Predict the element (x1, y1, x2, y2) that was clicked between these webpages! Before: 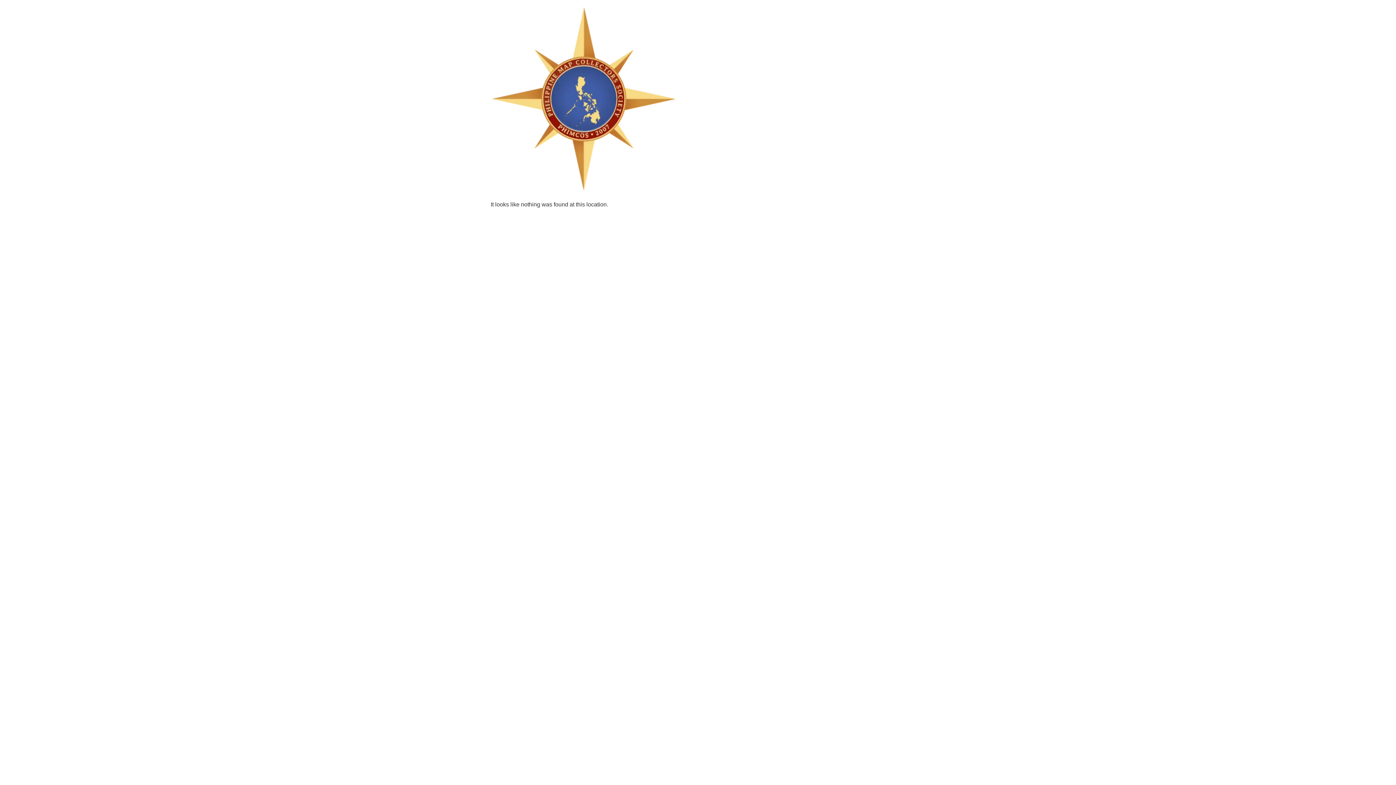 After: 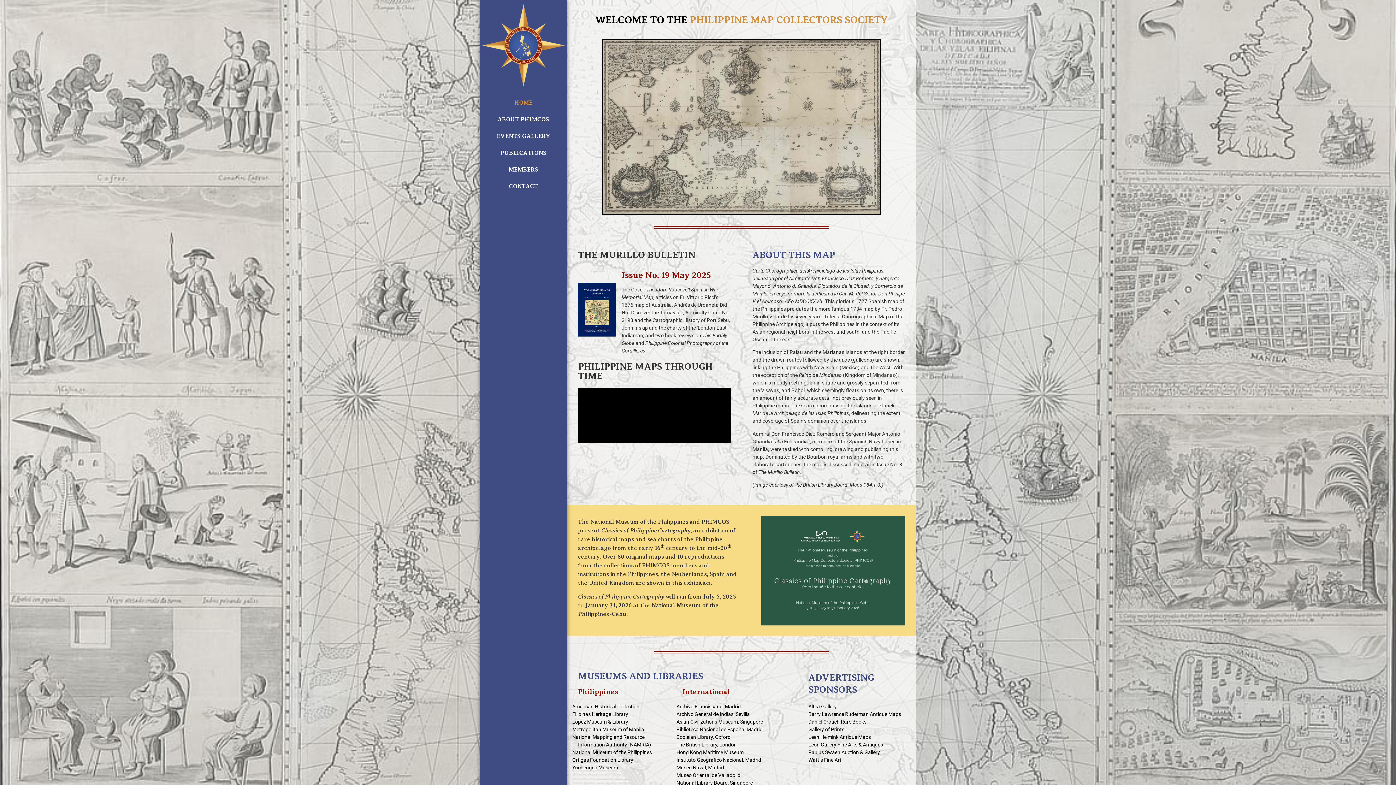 Action: bbox: (490, 5, 677, 194)